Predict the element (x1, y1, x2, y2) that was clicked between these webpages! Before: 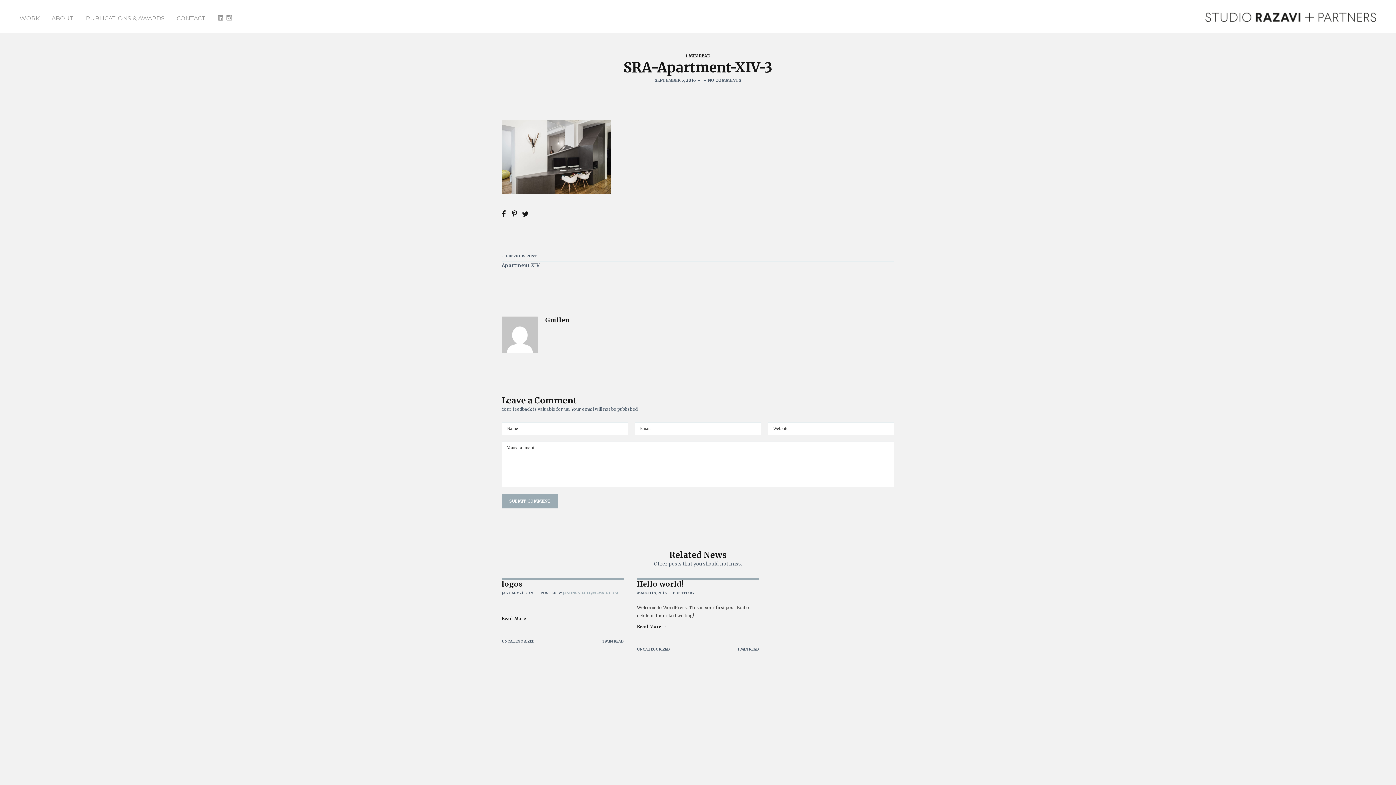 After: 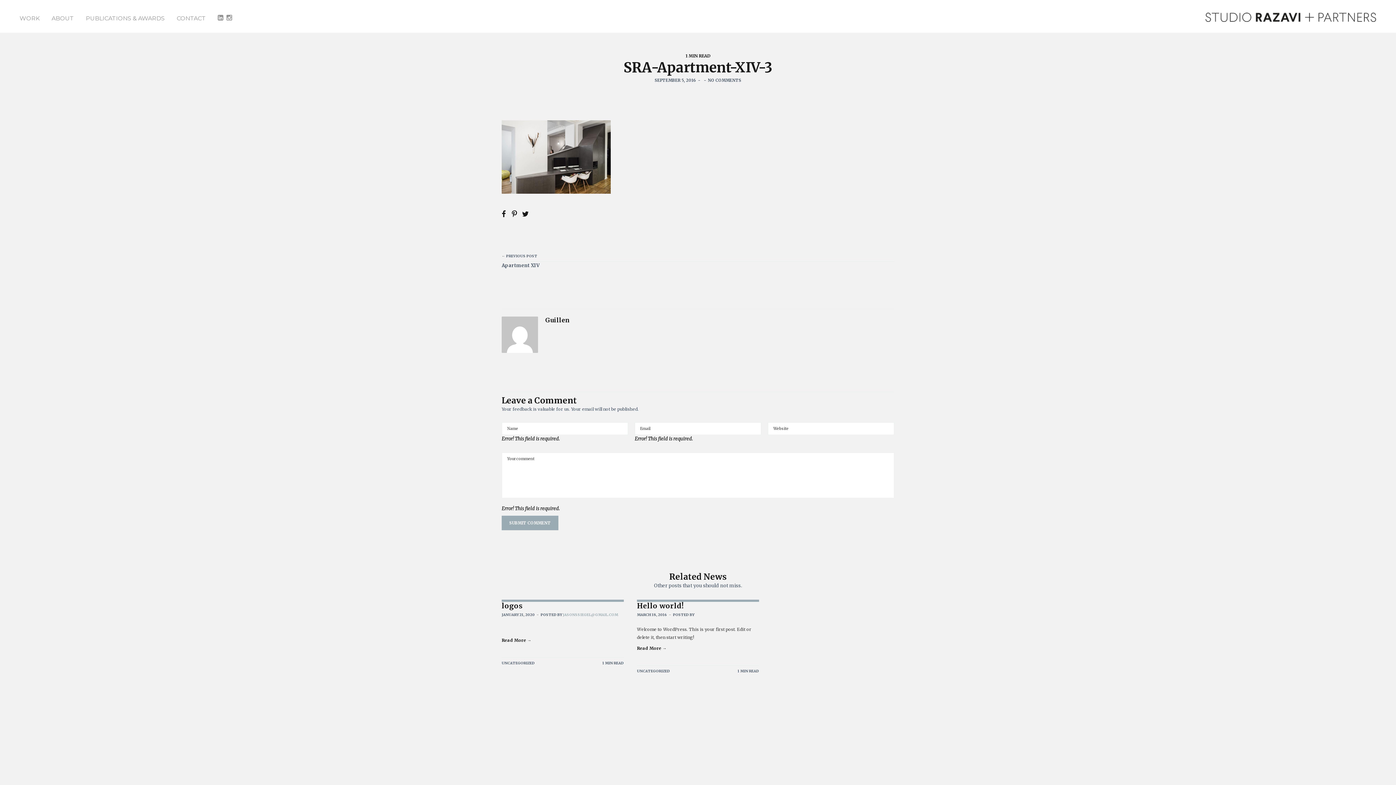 Action: bbox: (501, 494, 558, 508) label: SUBMIT COMMENT